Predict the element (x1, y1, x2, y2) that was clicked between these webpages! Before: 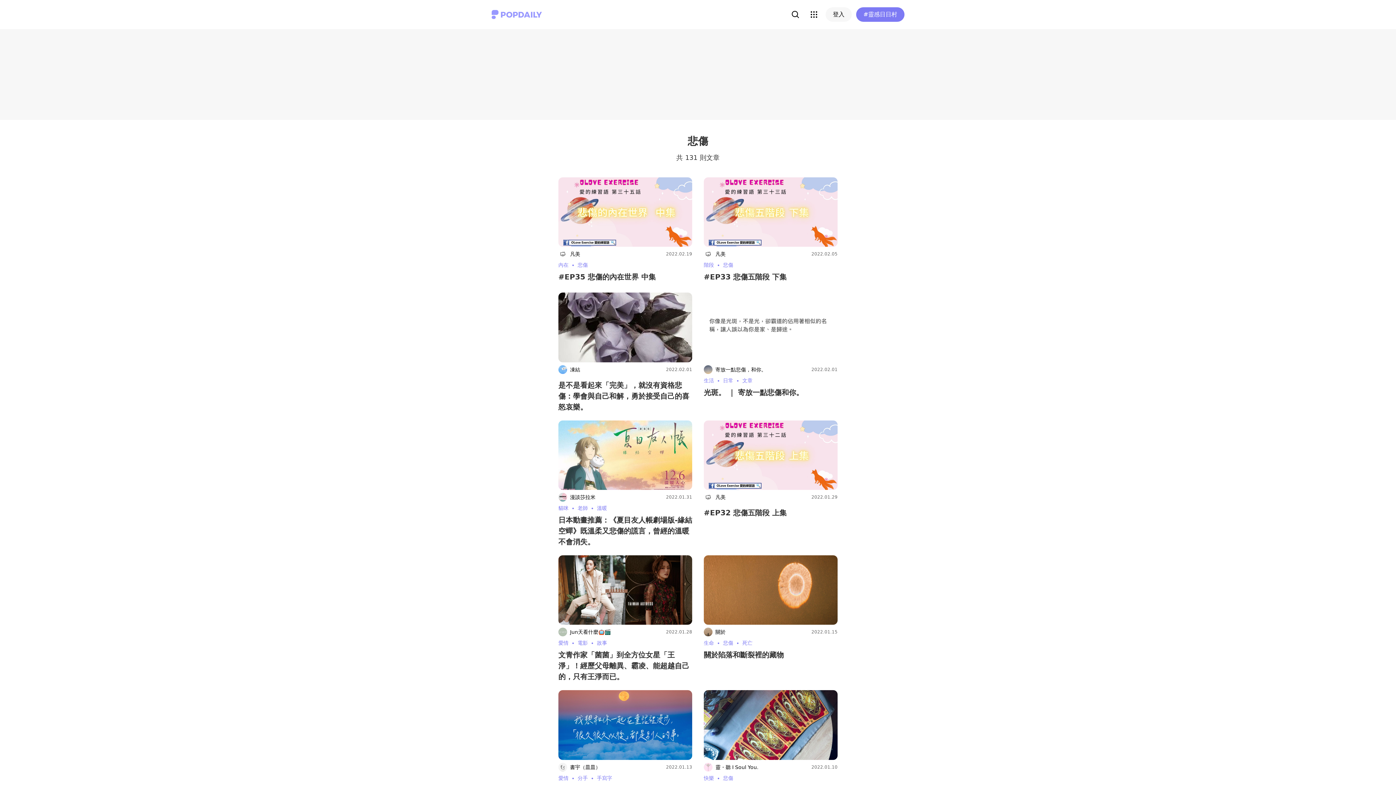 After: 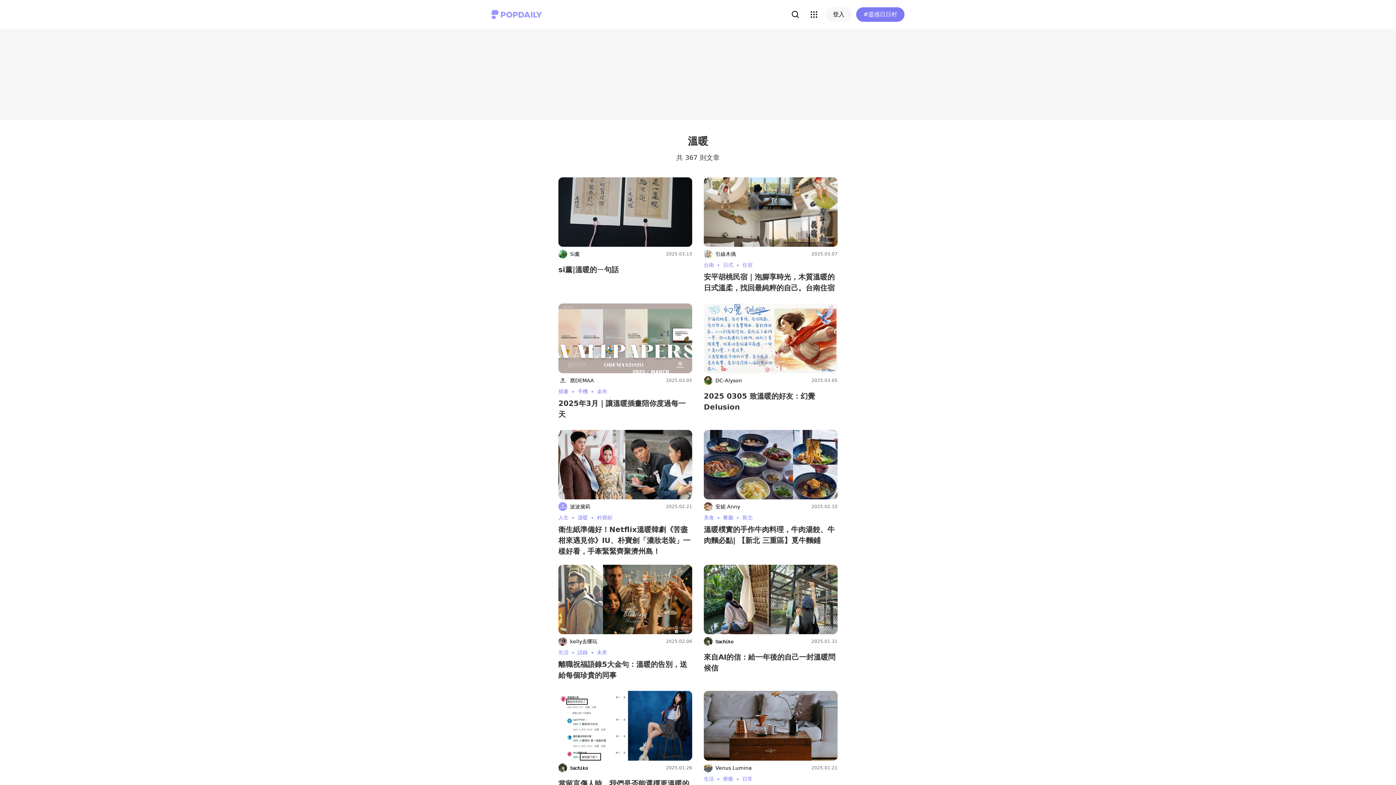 Action: label: 溫暖 bbox: (597, 505, 607, 511)